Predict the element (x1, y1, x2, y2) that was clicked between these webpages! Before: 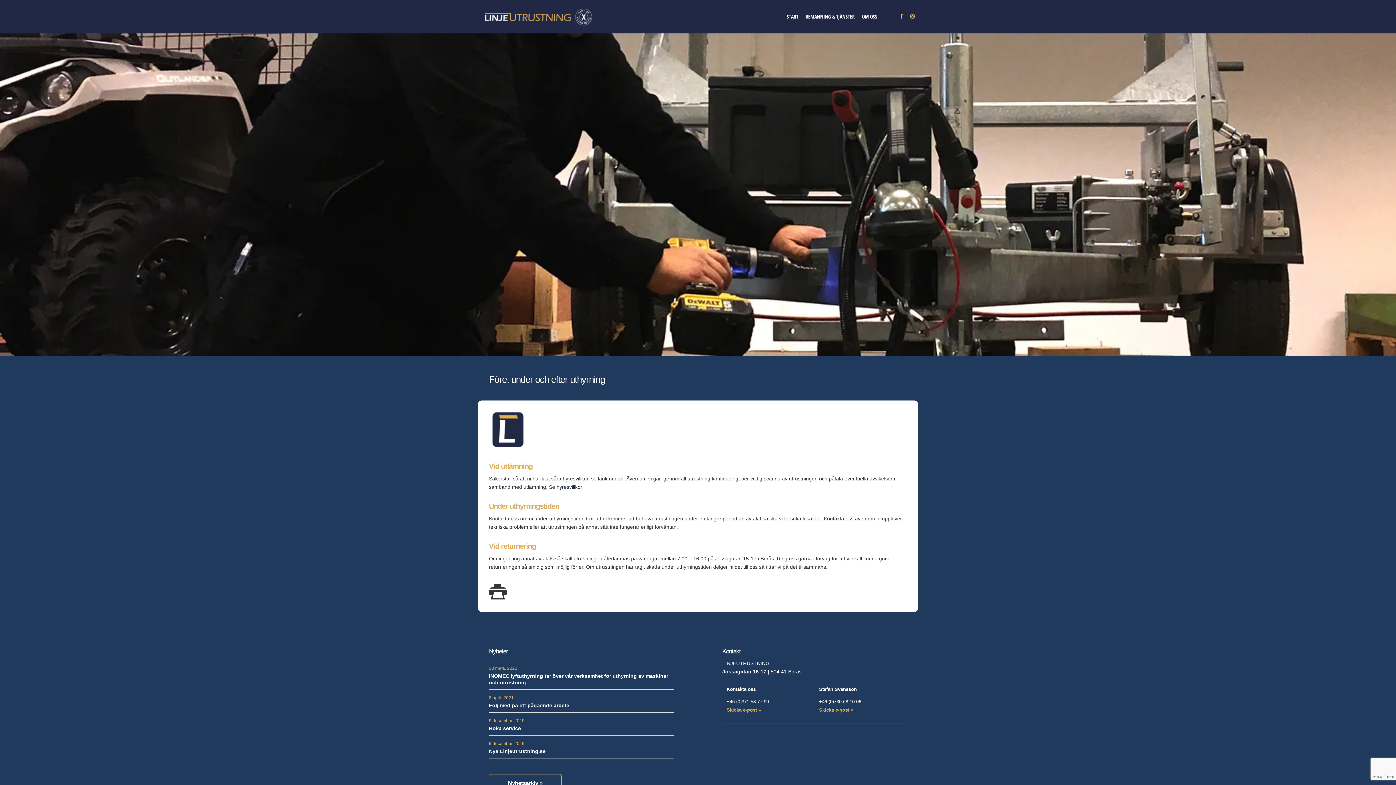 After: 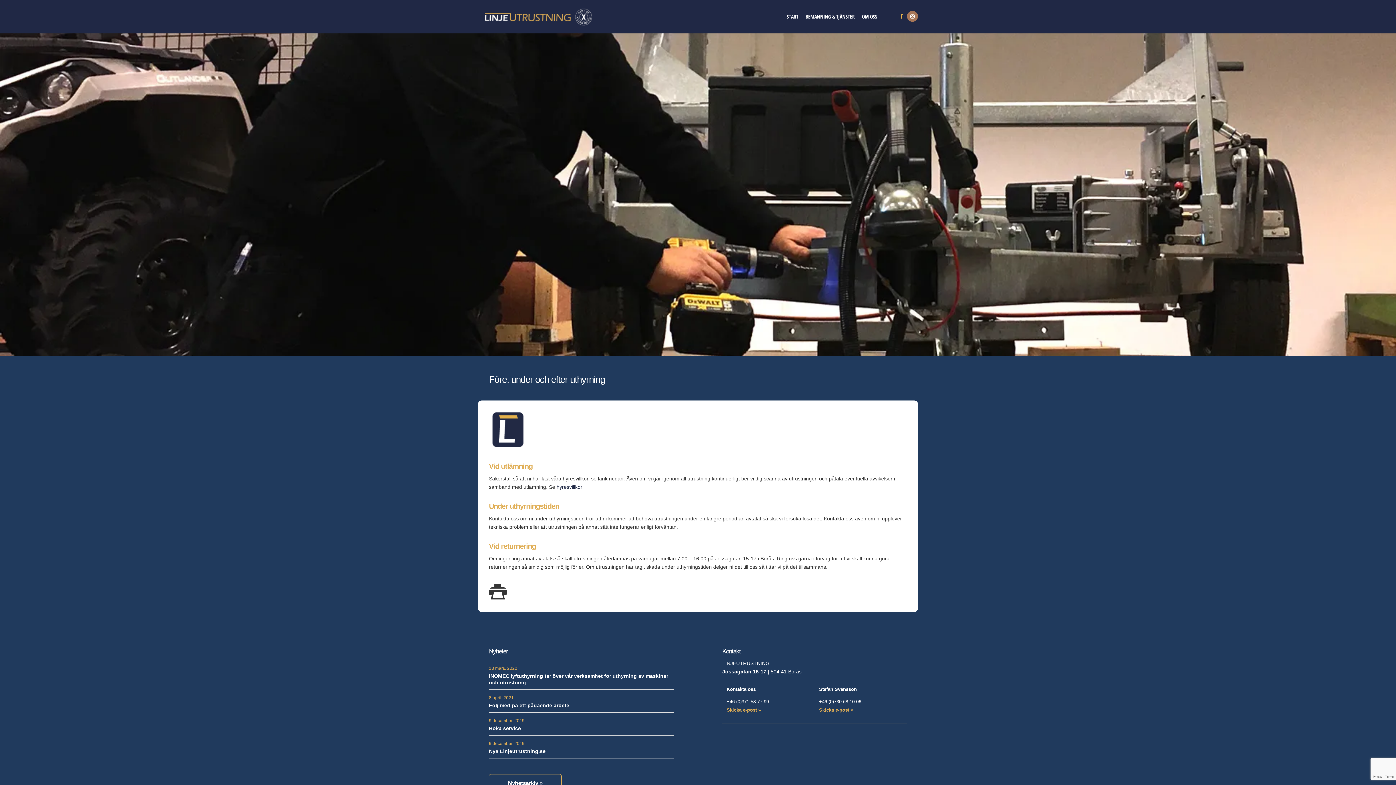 Action: bbox: (907, 10, 918, 21) label: Link to Instagram